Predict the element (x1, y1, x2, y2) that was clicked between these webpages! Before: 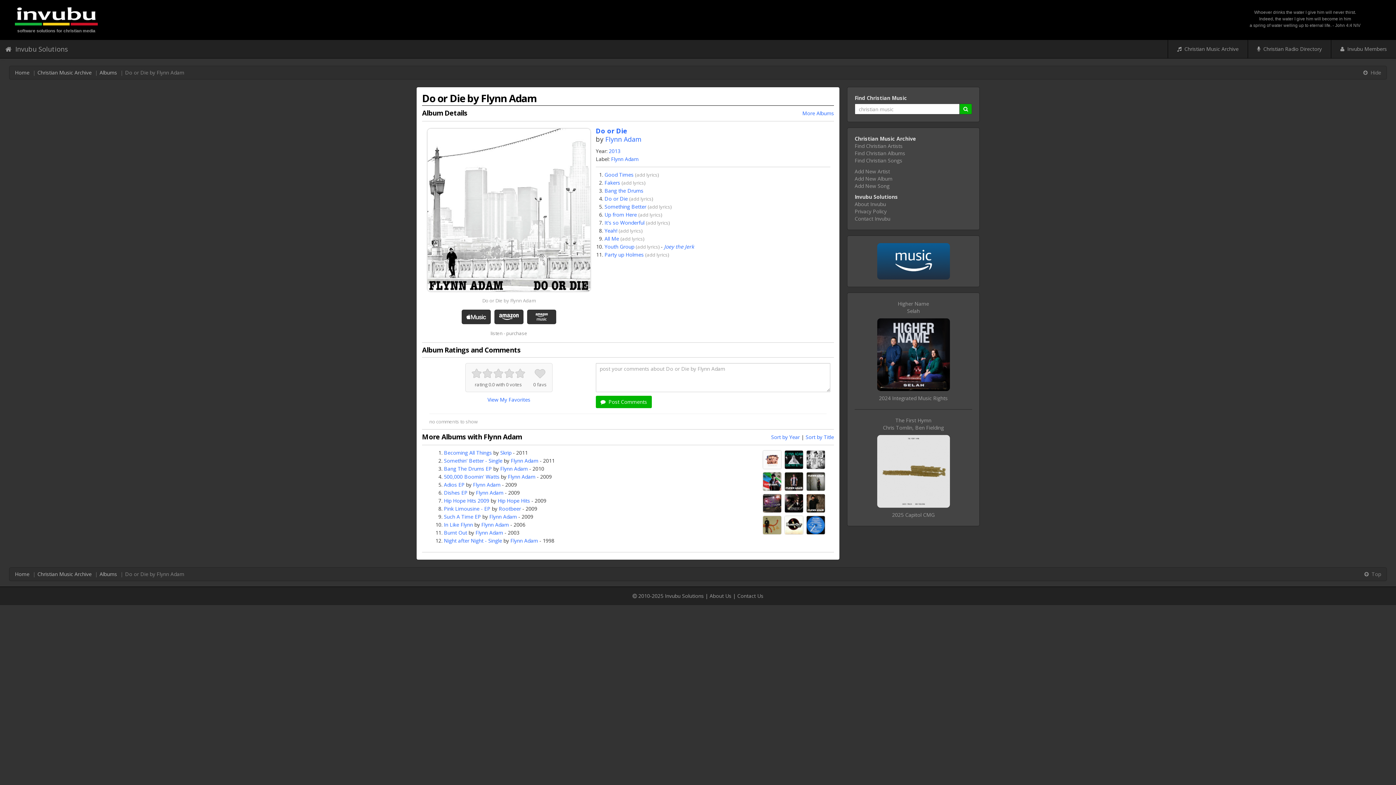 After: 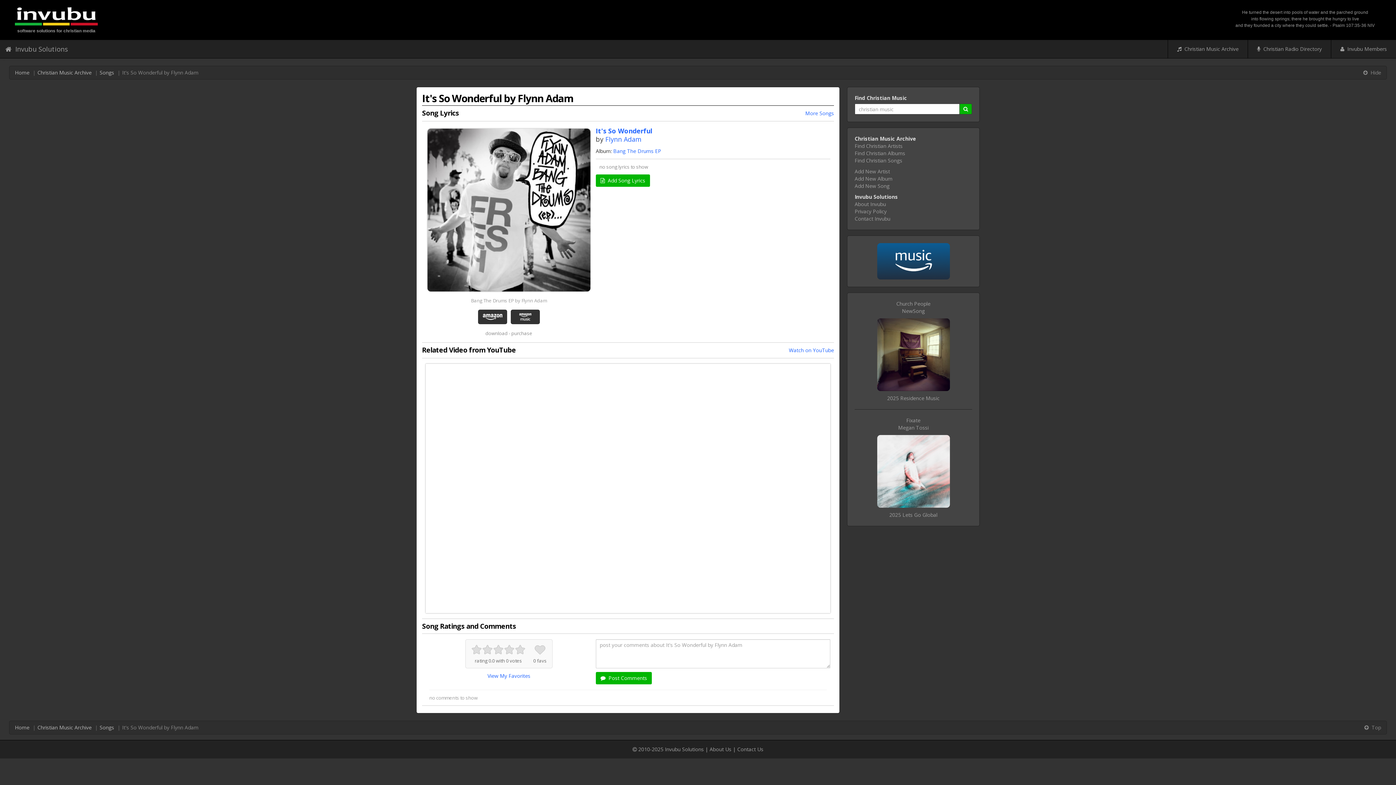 Action: label: It's so Wonderful bbox: (604, 219, 644, 226)